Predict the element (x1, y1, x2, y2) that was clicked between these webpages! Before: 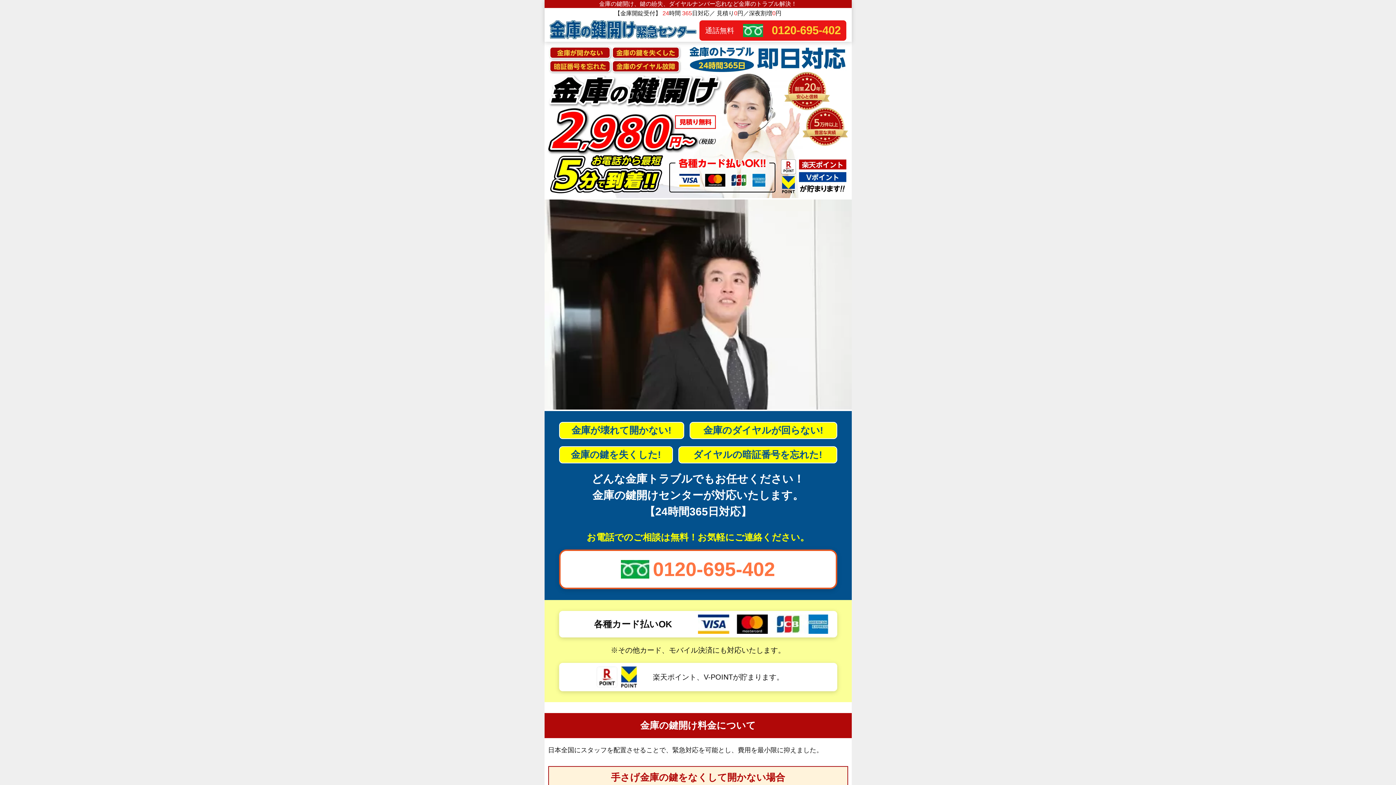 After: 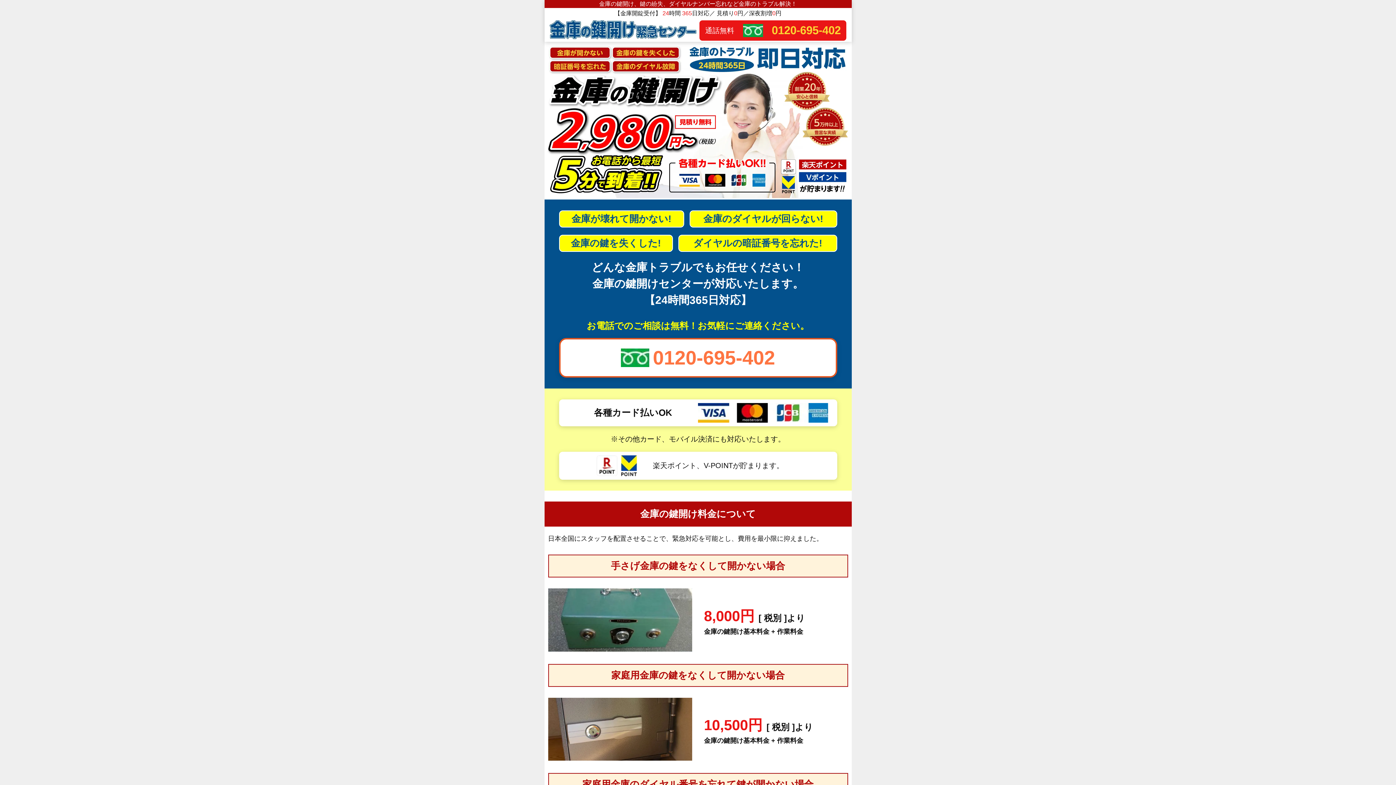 Action: bbox: (549, 35, 696, 39)